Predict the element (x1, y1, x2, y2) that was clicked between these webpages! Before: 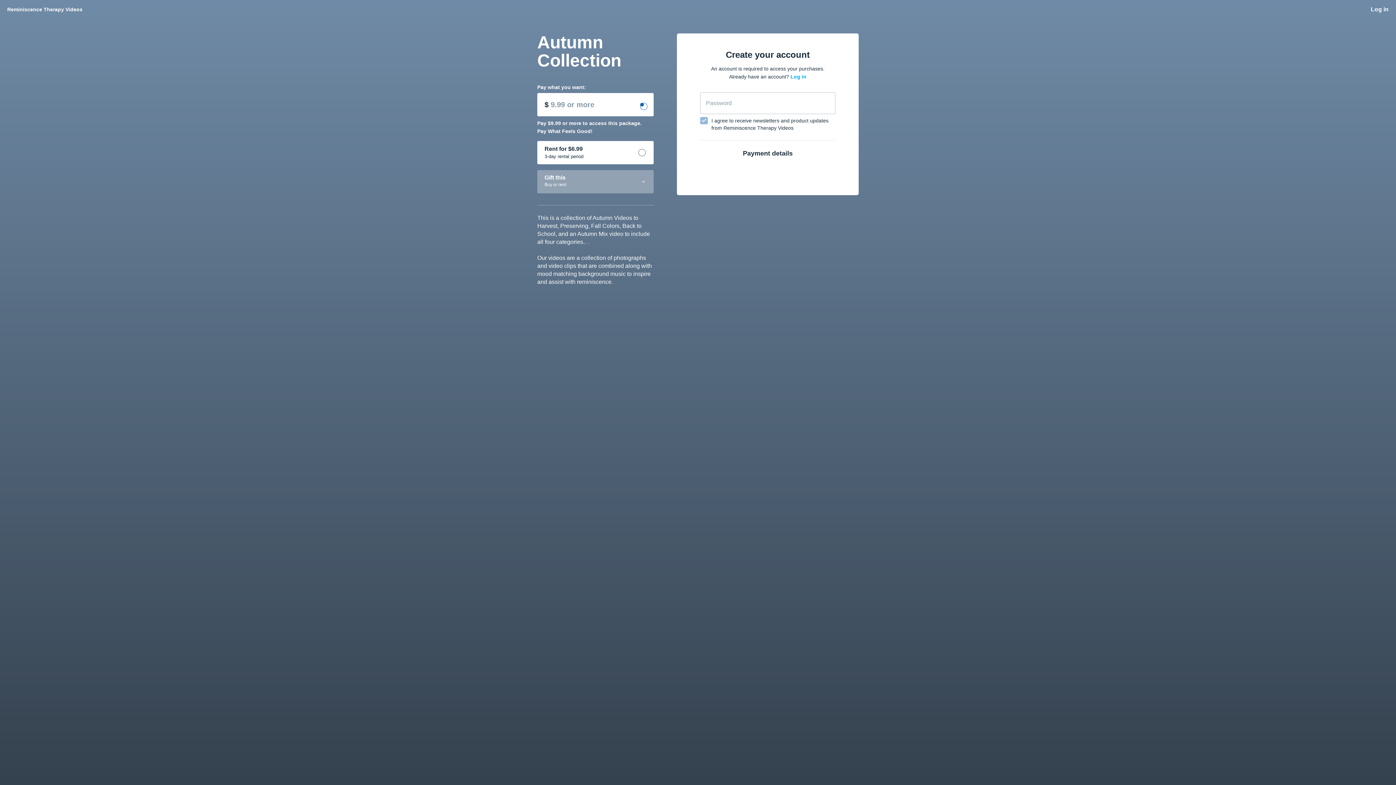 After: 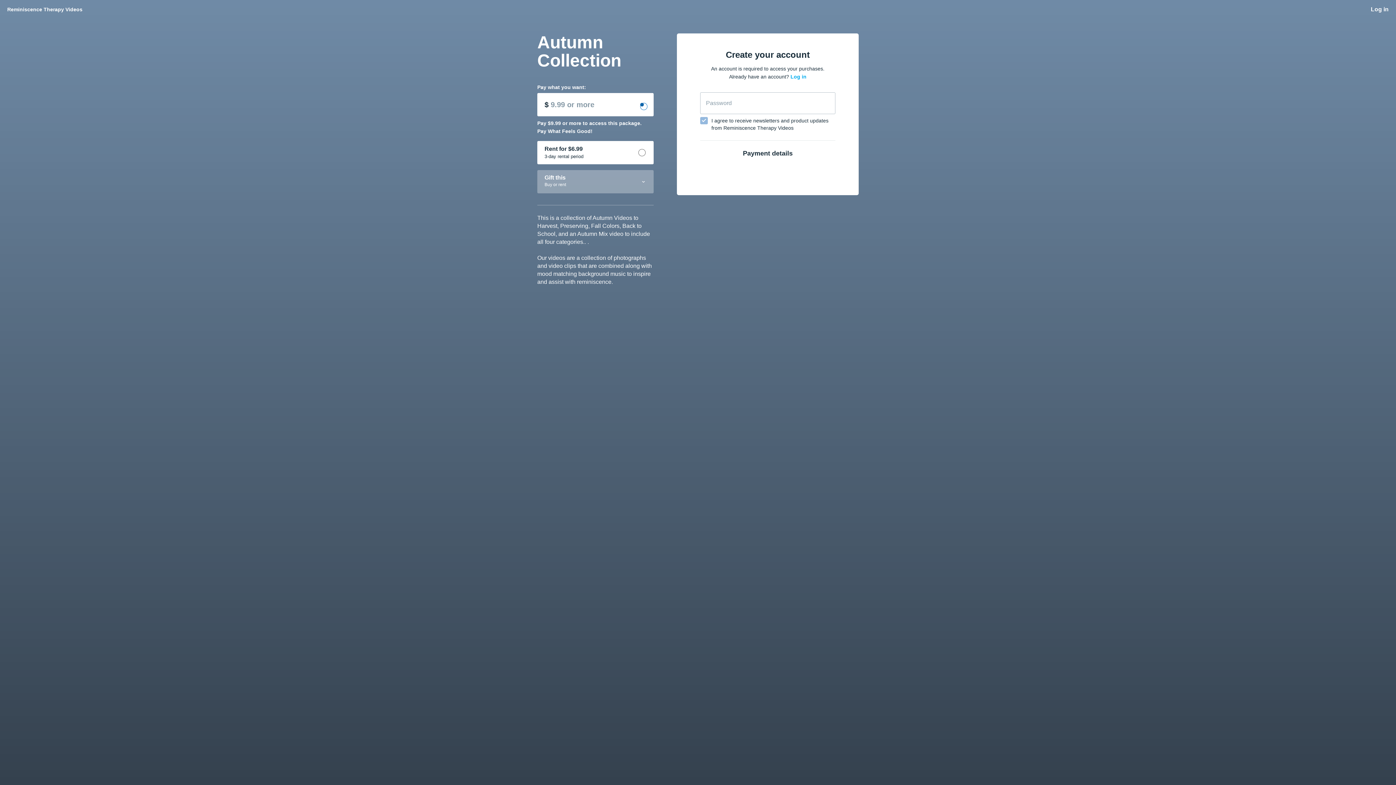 Action: bbox: (537, 93, 653, 116) label: $ 